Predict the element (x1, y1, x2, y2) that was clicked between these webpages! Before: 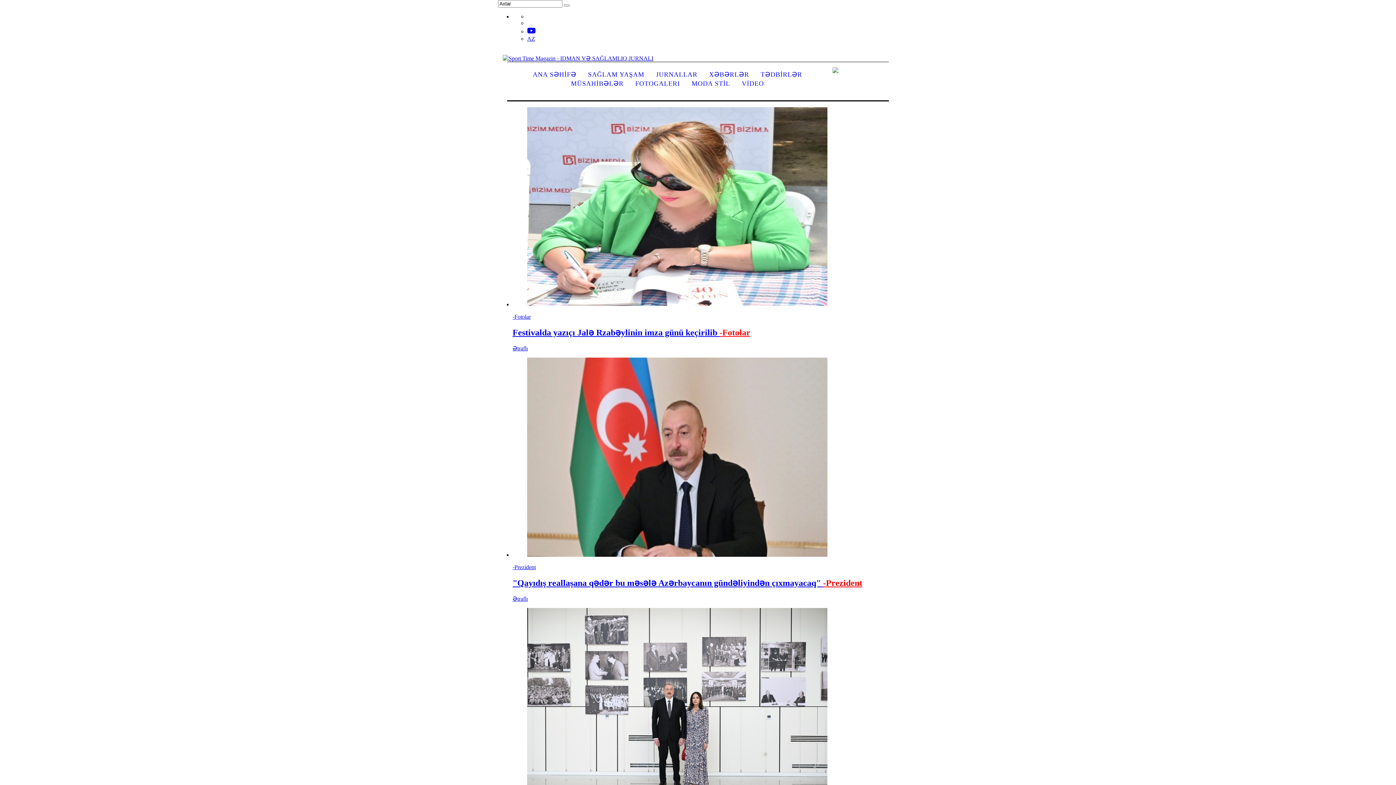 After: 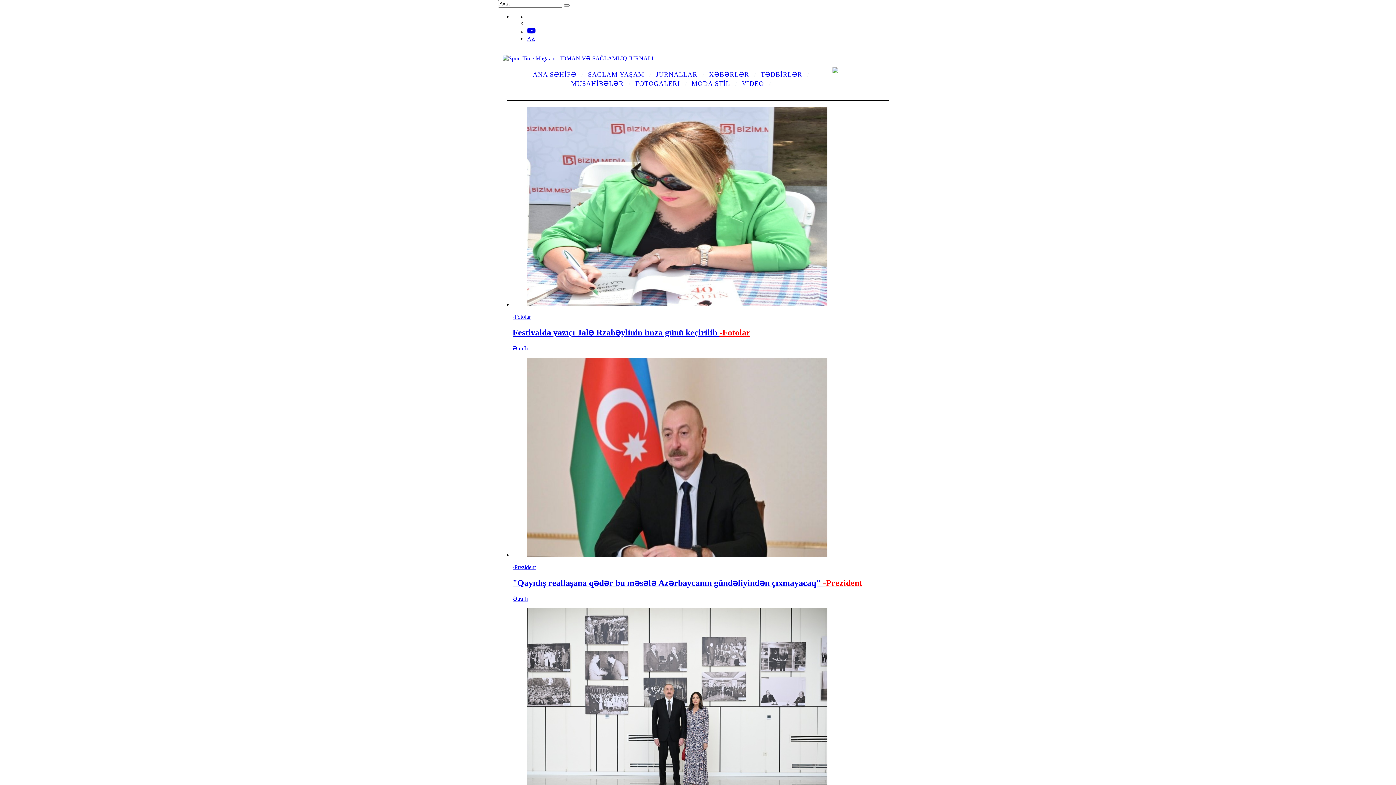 Action: bbox: (498, 55, 653, 61)